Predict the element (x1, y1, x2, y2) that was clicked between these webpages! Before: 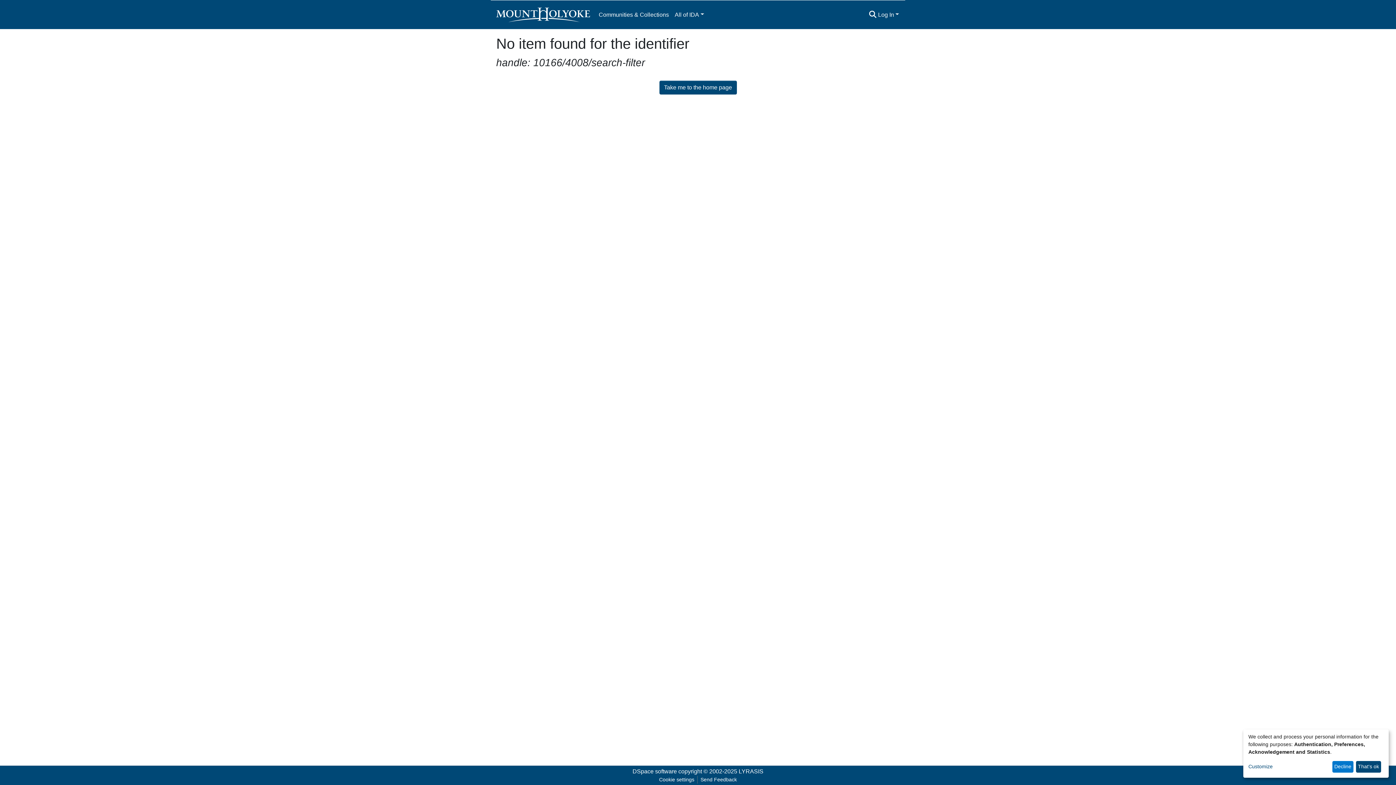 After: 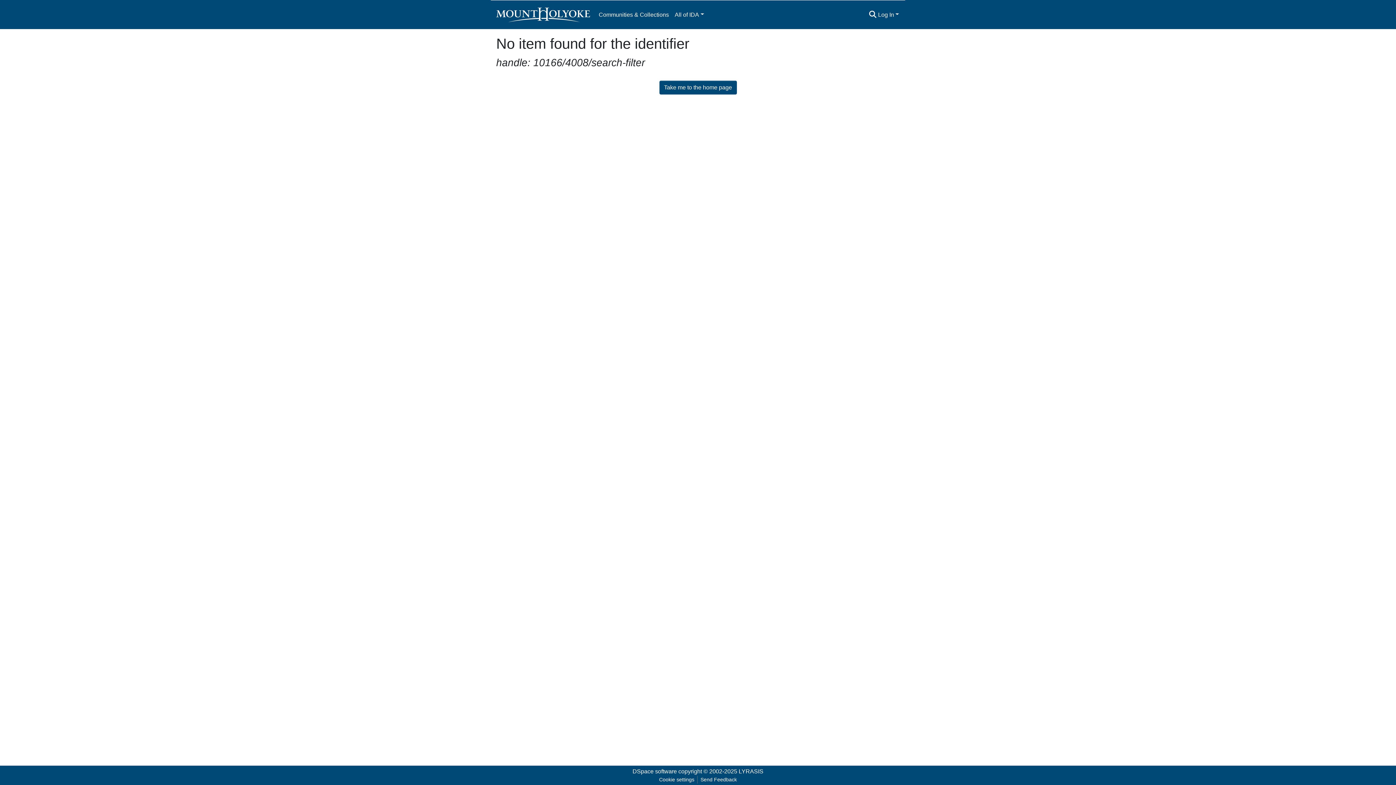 Action: label: Decline bbox: (1332, 761, 1353, 773)